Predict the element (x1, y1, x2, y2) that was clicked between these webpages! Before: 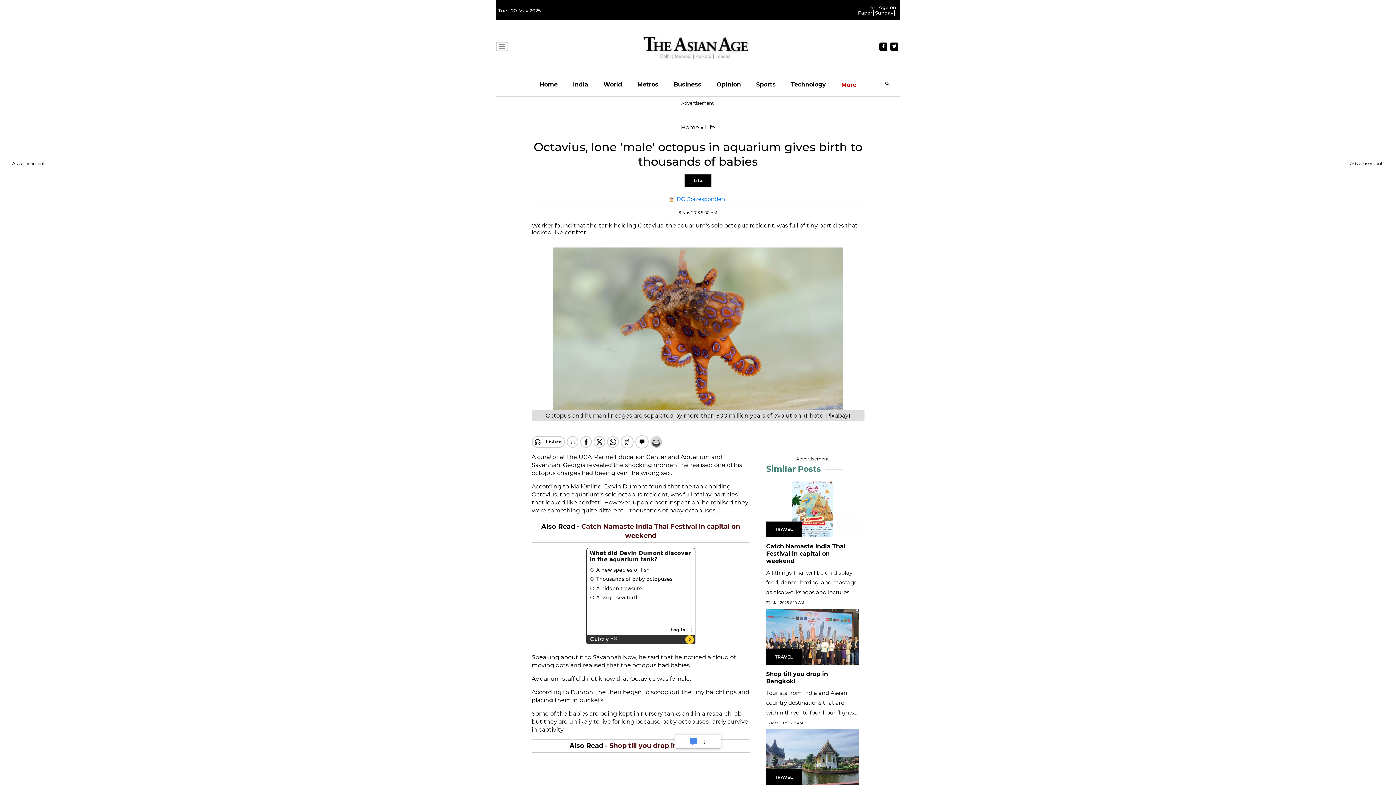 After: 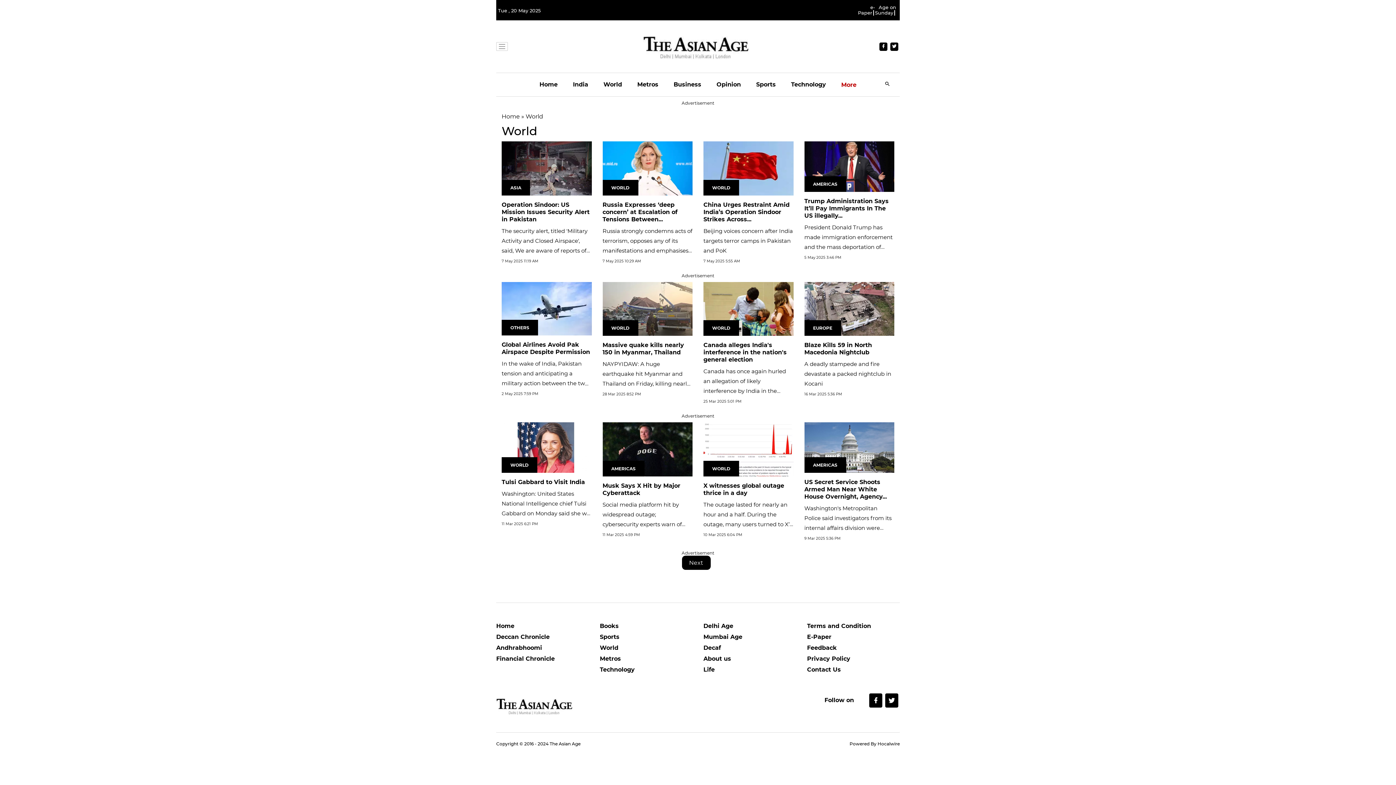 Action: label: World bbox: (603, 73, 622, 96)